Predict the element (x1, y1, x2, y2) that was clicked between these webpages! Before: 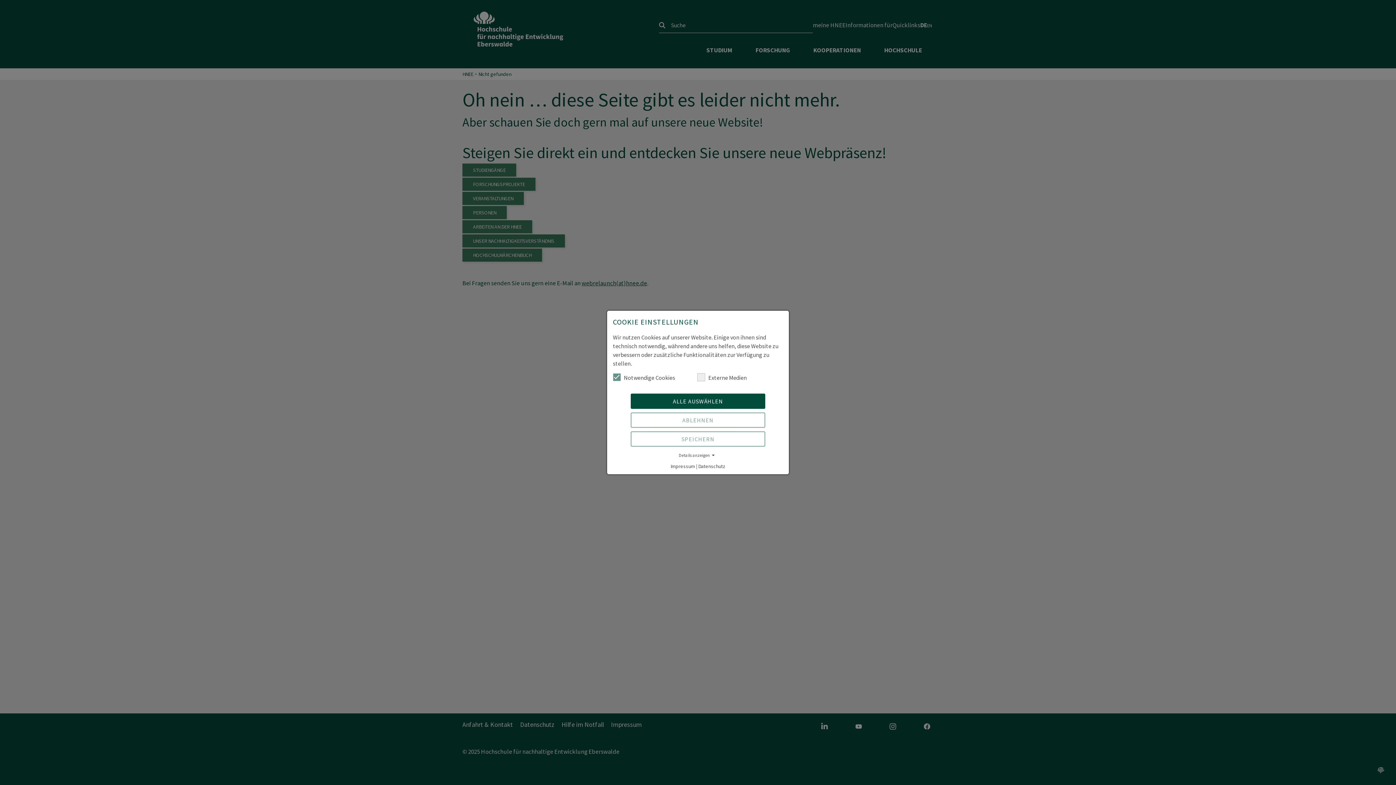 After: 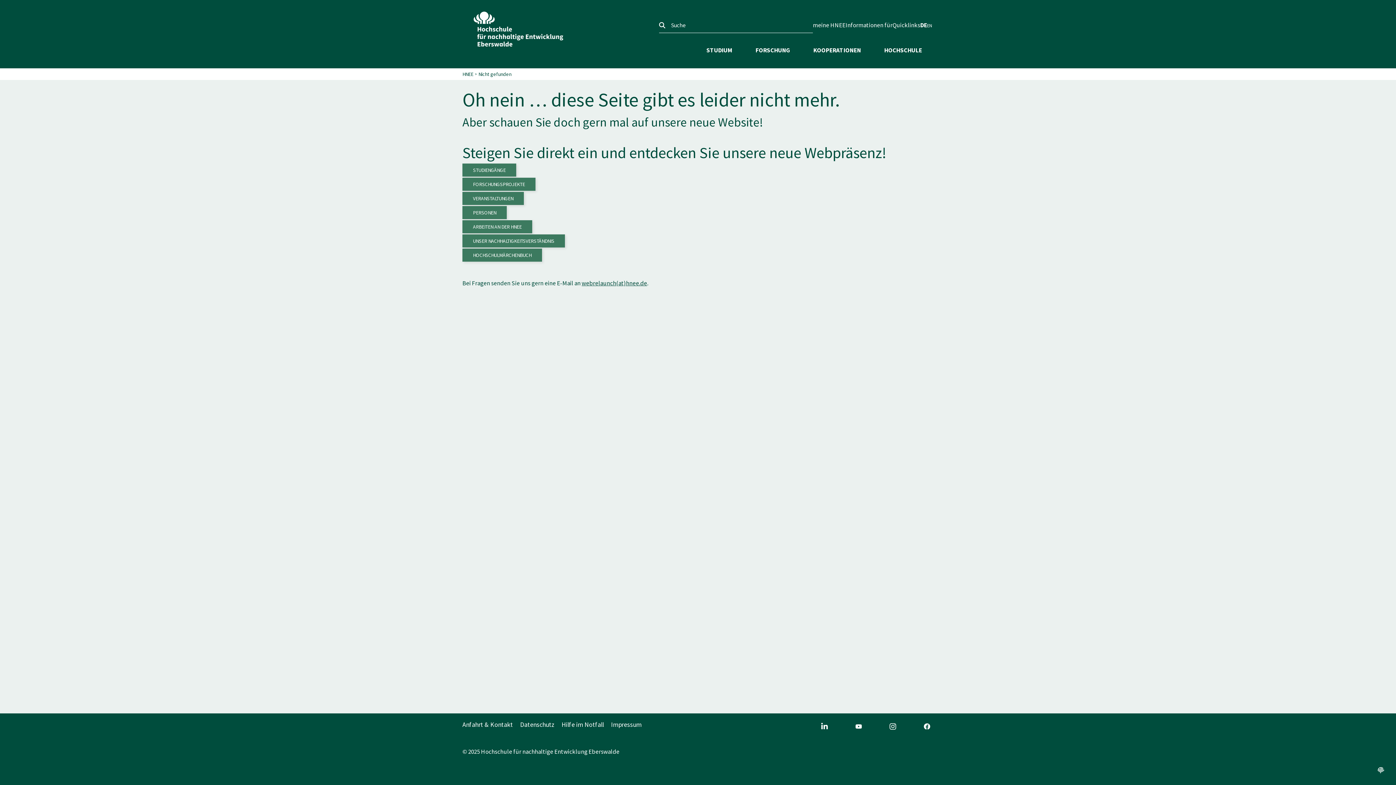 Action: bbox: (630, 393, 765, 409) label: ALLE AUSWÄHLEN